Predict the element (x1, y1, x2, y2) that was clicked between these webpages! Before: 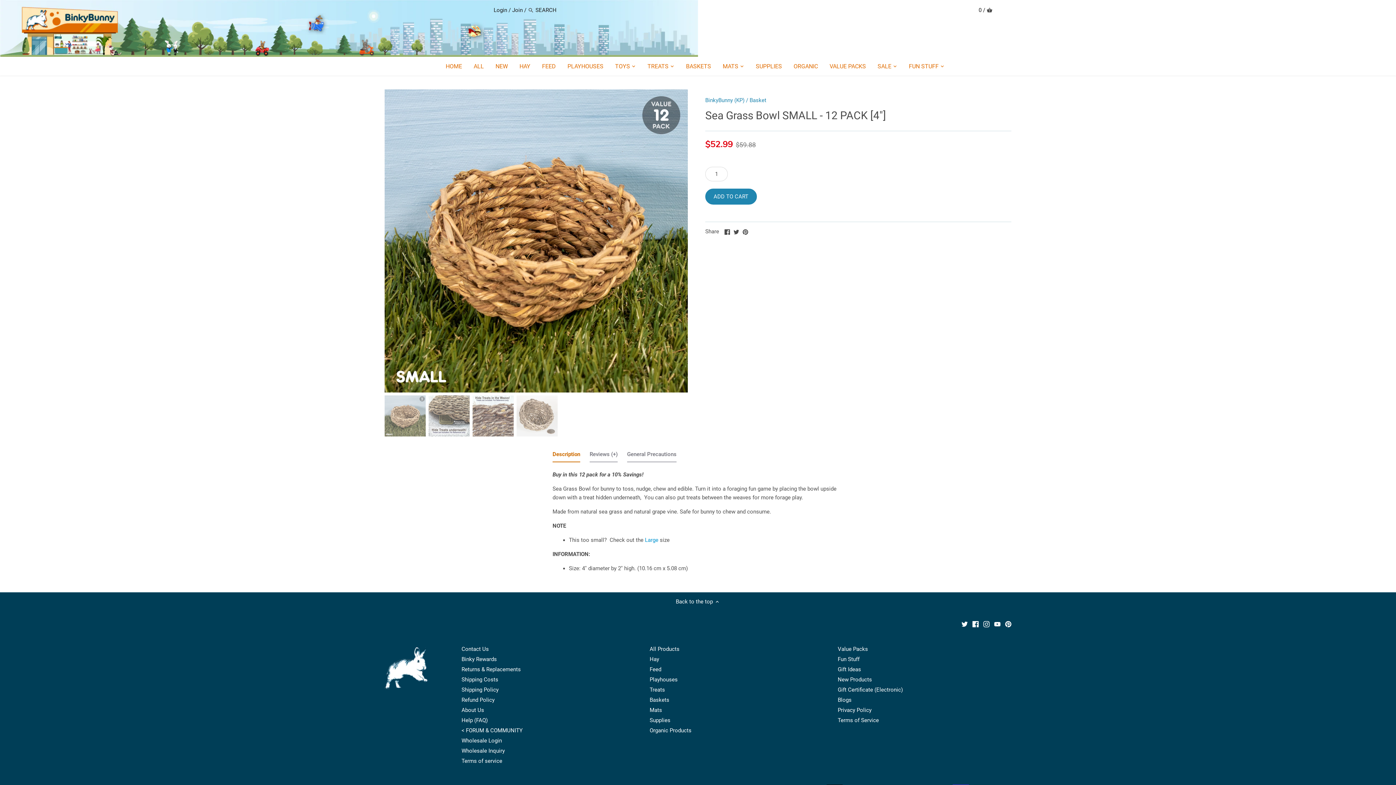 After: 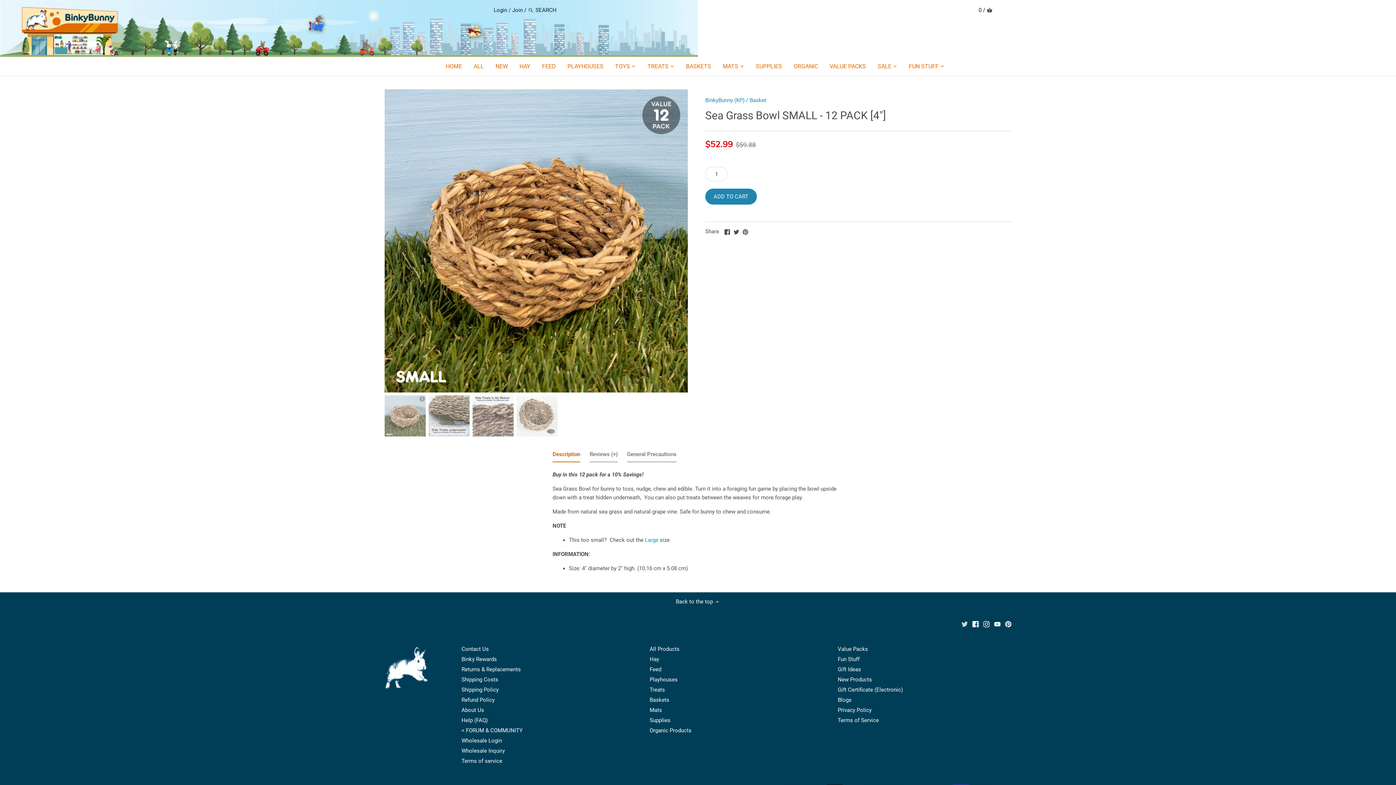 Action: label: Twitter bbox: (961, 620, 967, 628)